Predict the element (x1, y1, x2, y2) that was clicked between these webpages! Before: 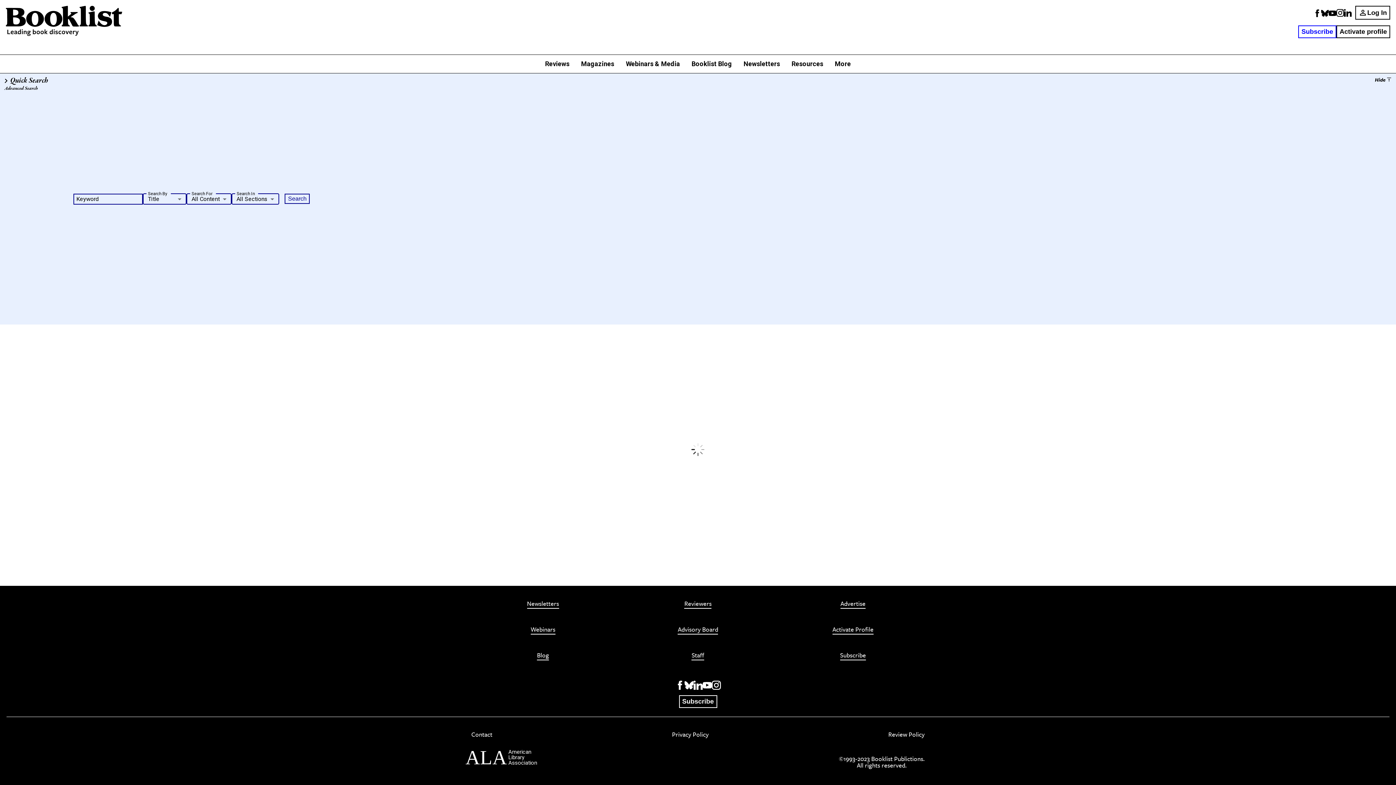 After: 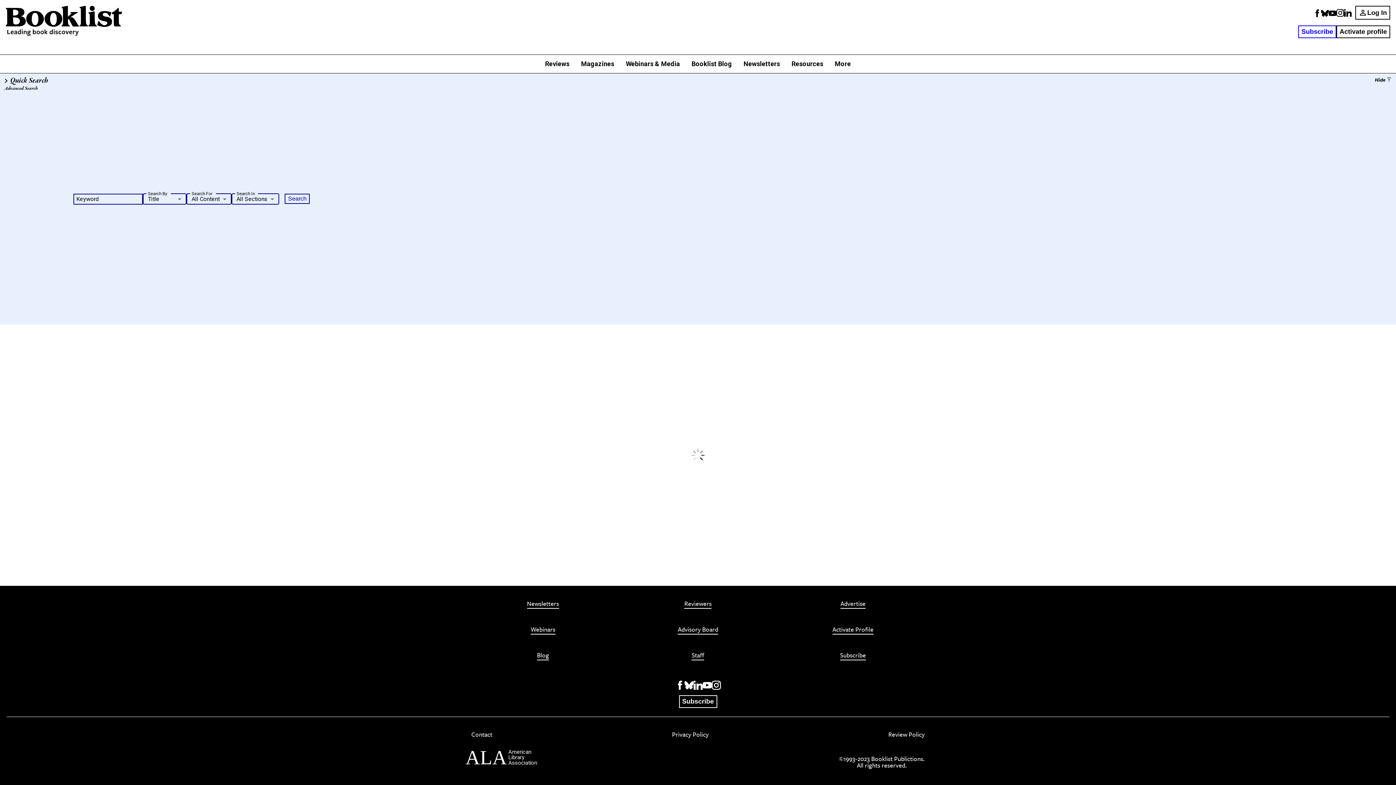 Action: label: Newsletters bbox: (527, 600, 559, 609)